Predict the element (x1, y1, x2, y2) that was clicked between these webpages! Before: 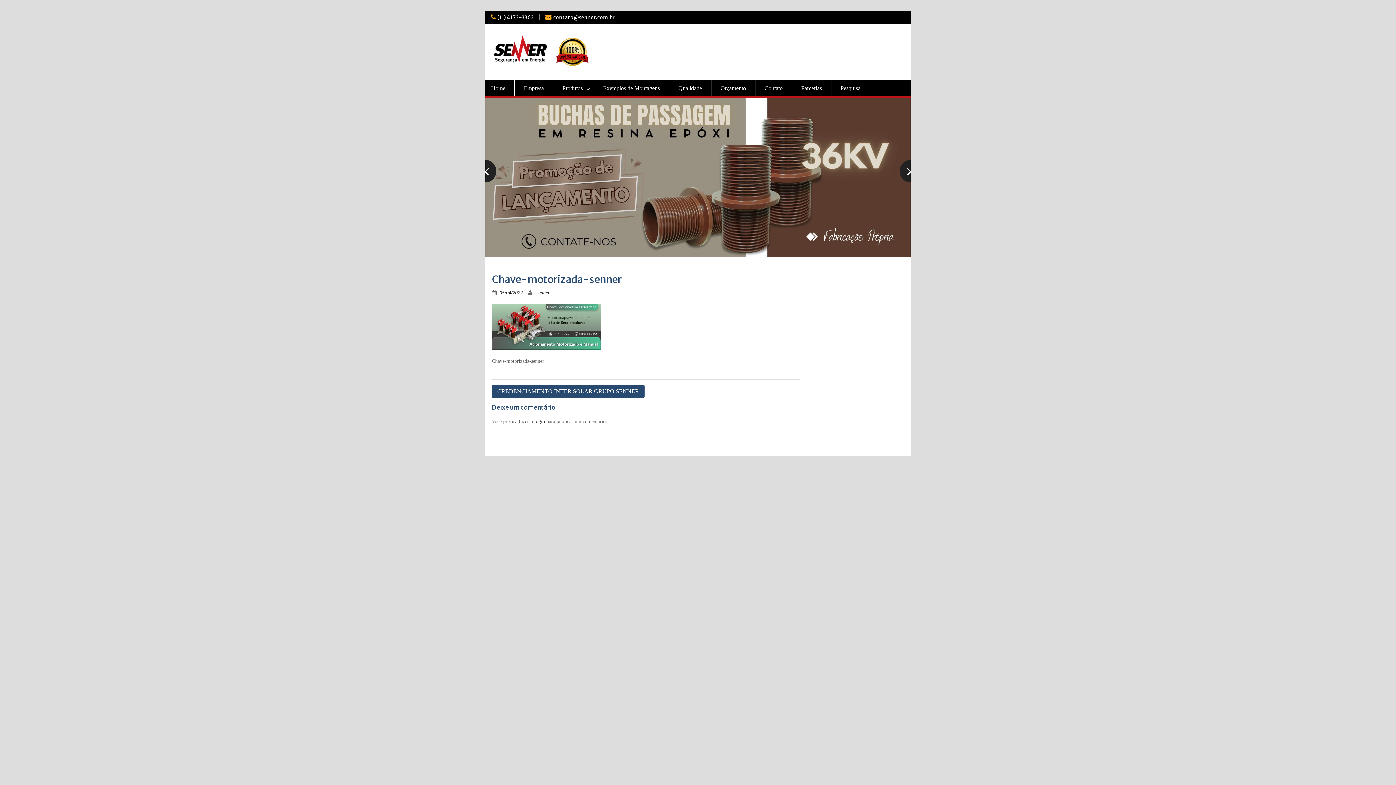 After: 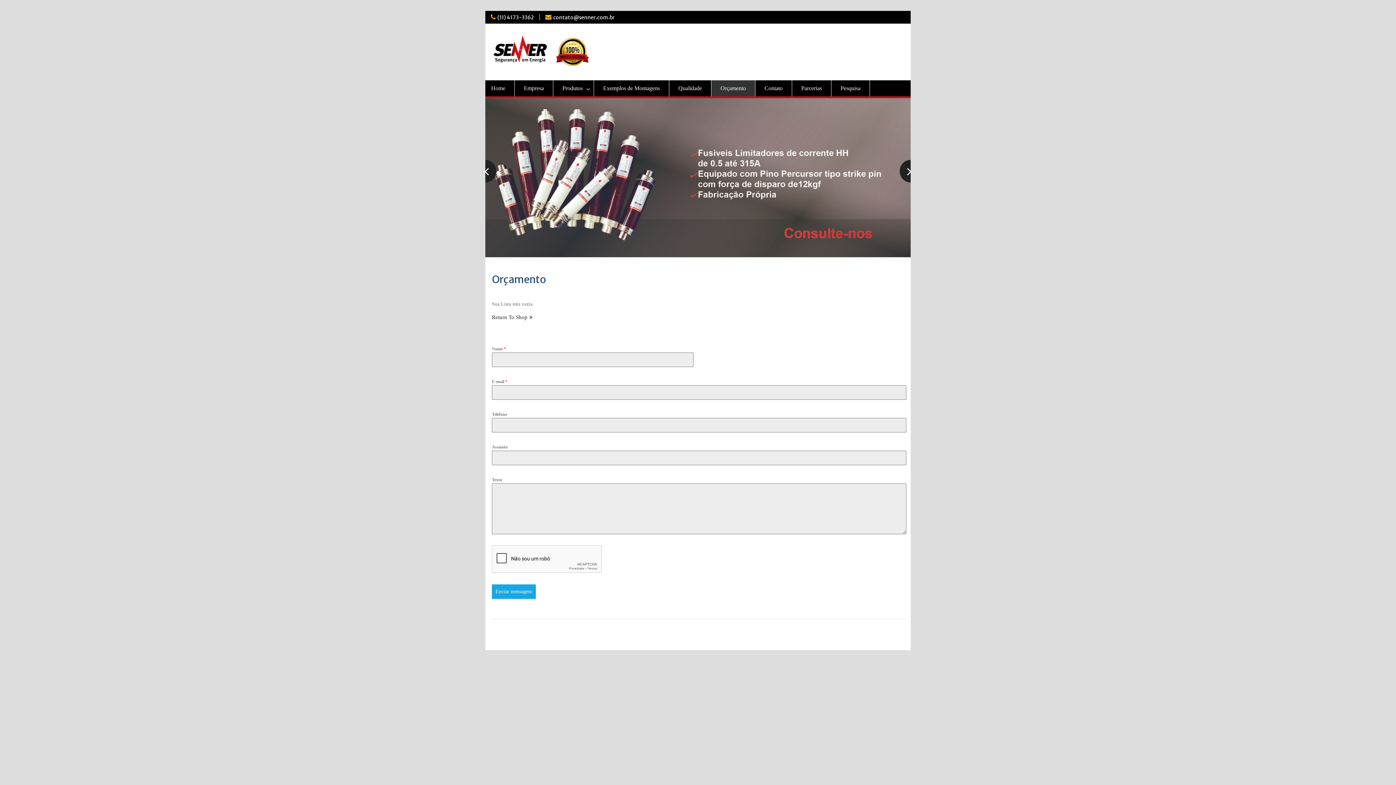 Action: label: Orçamento bbox: (711, 80, 755, 96)